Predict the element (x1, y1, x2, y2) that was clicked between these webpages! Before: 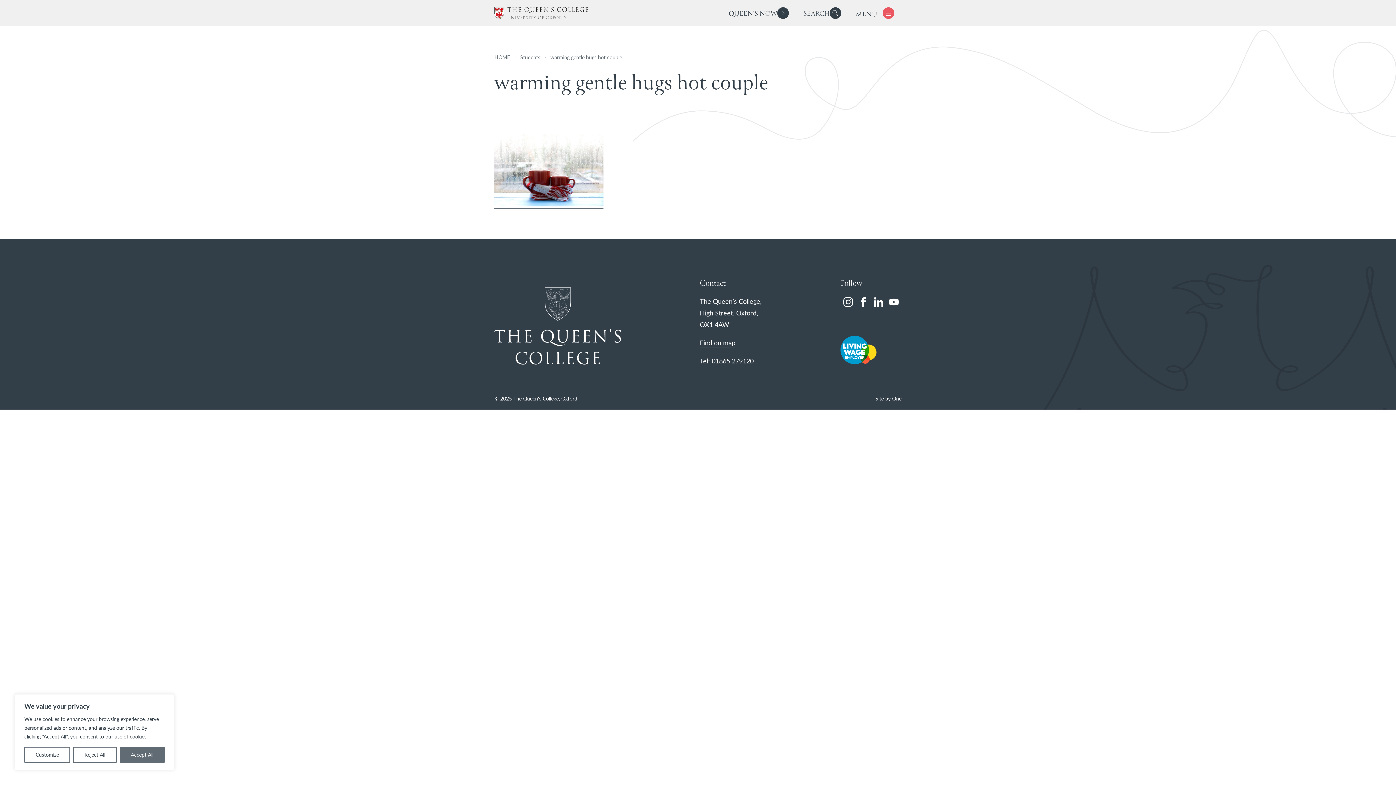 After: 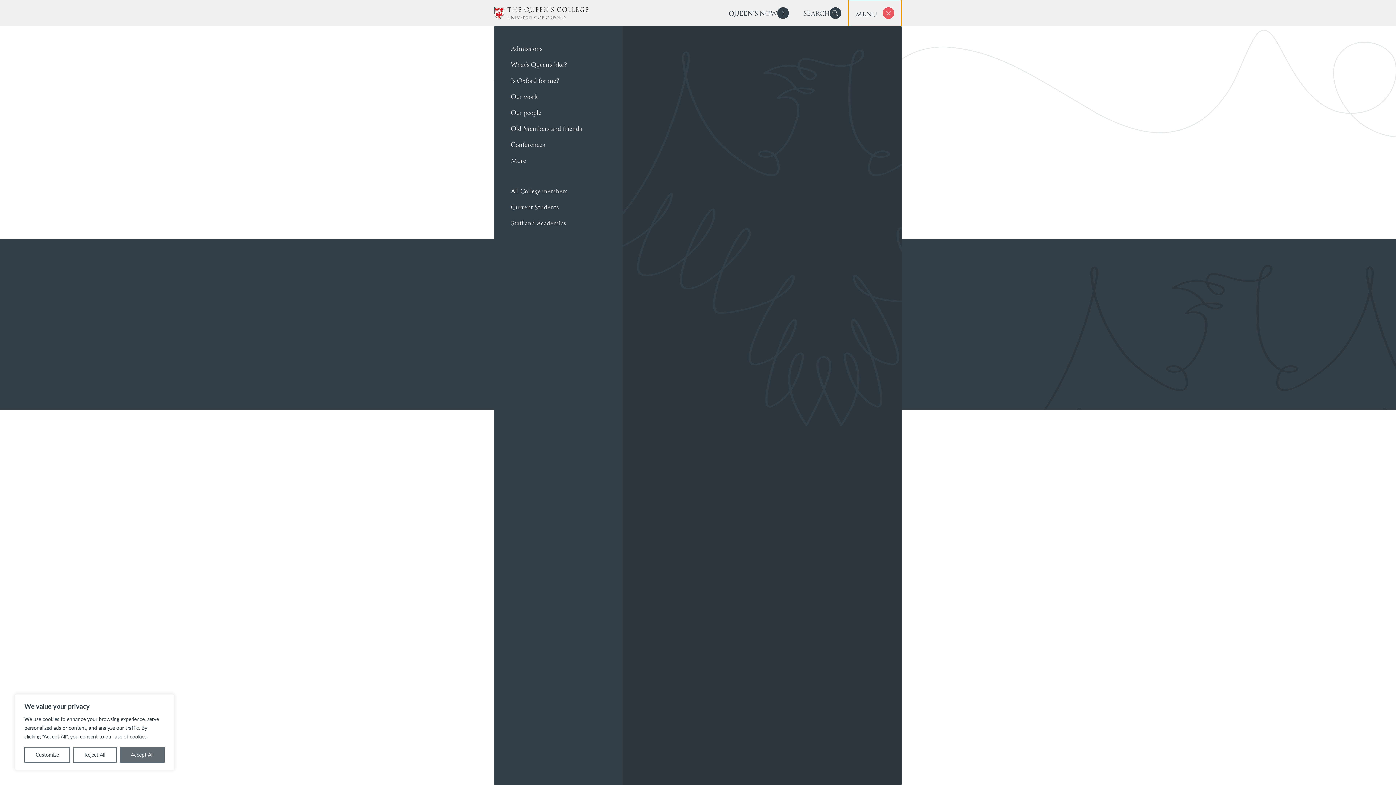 Action: bbox: (885, 10, 891, 16) label: x